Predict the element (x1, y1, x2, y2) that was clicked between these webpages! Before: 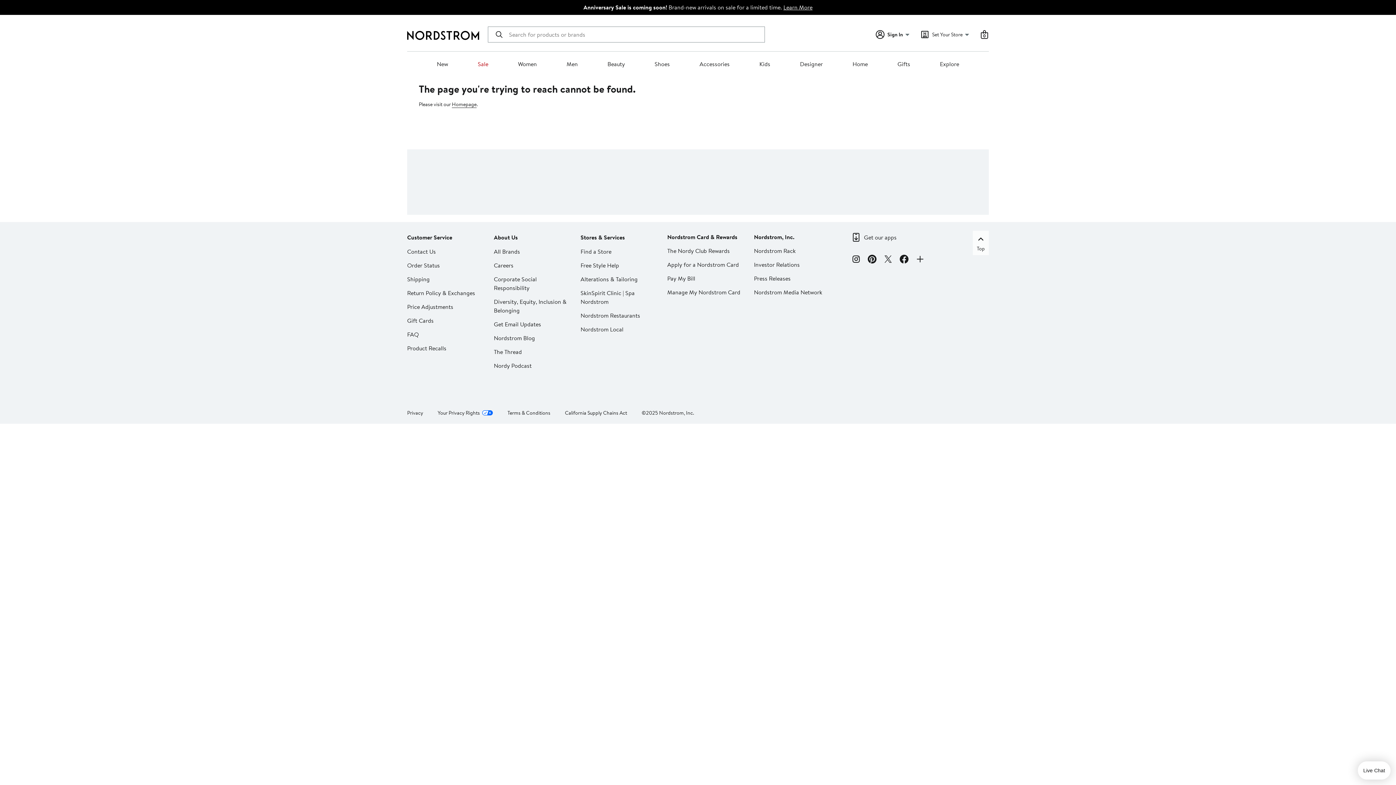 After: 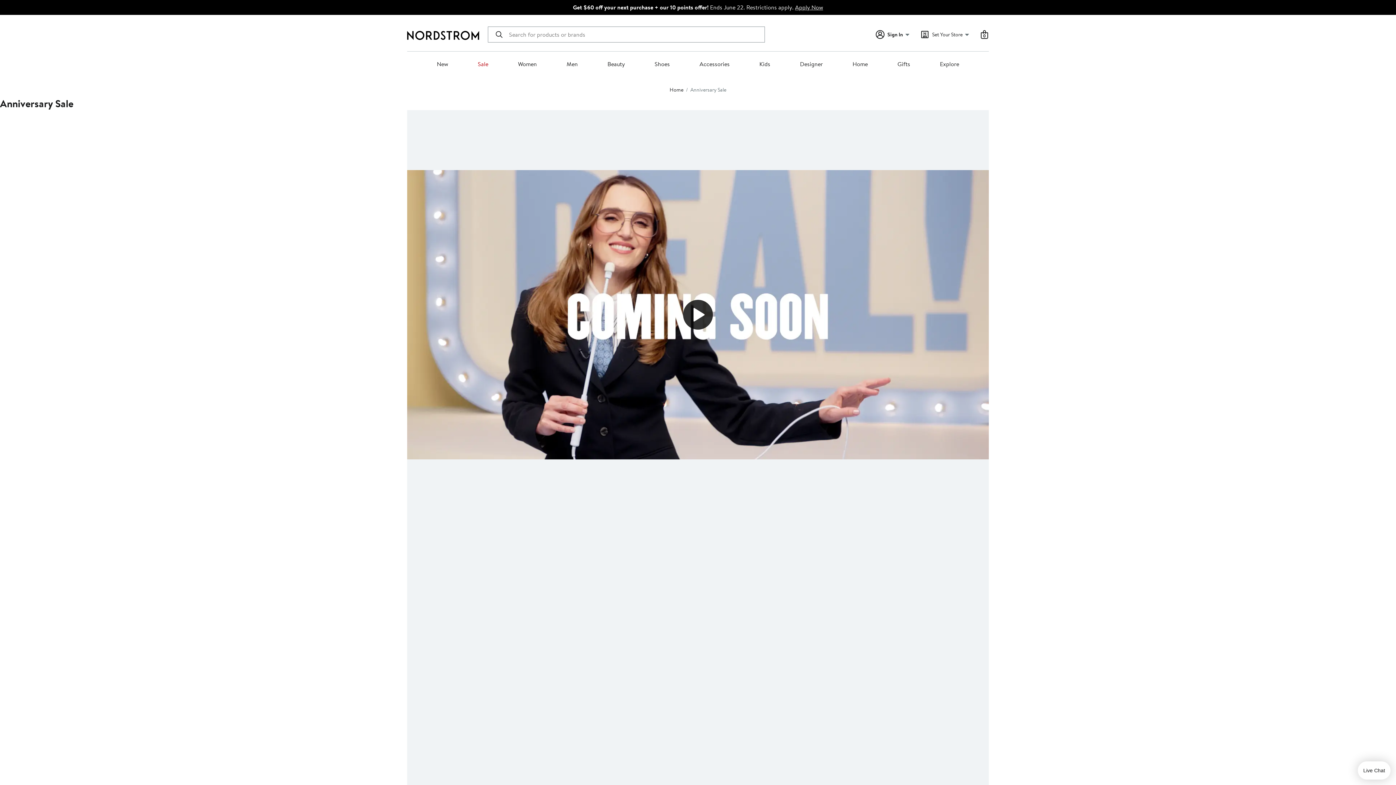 Action: label: Learn More bbox: (783, 3, 812, 11)